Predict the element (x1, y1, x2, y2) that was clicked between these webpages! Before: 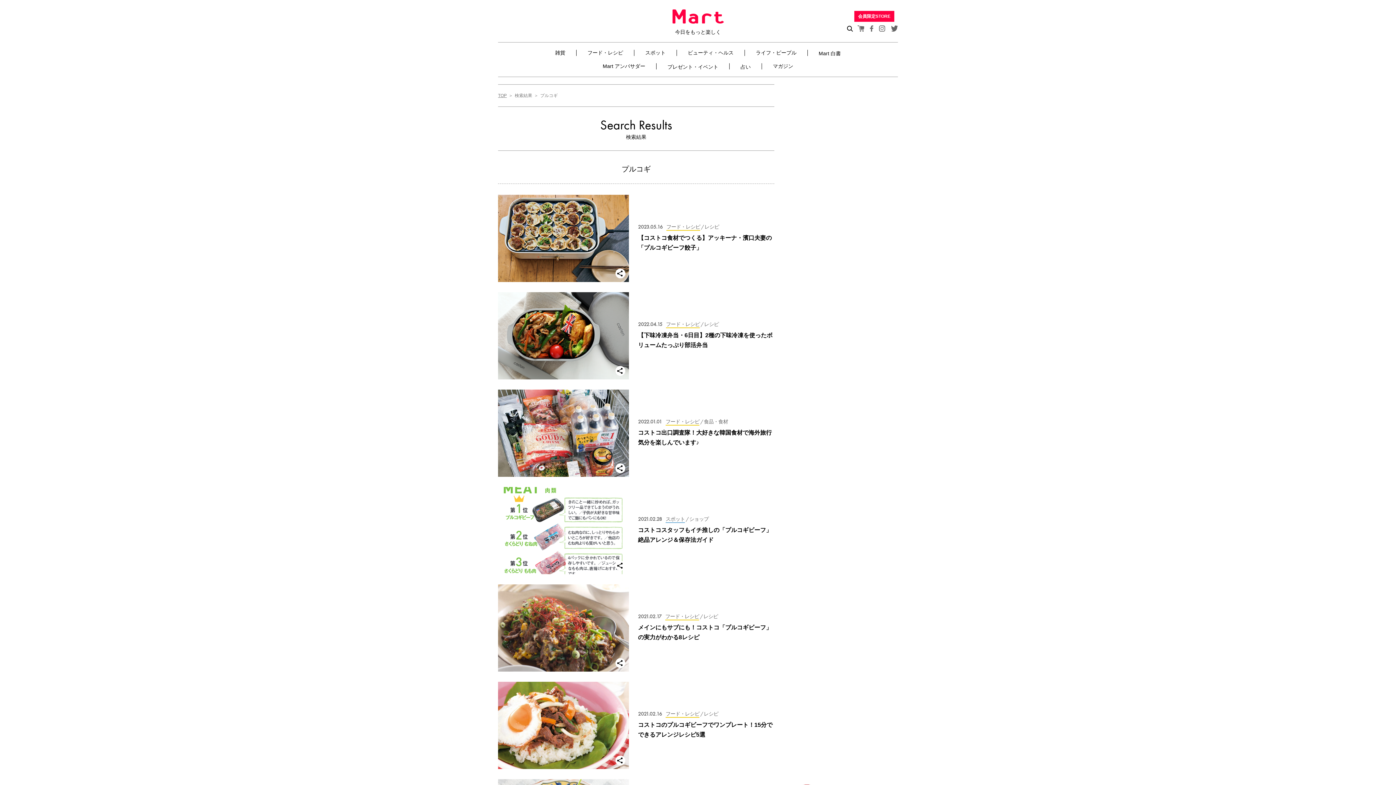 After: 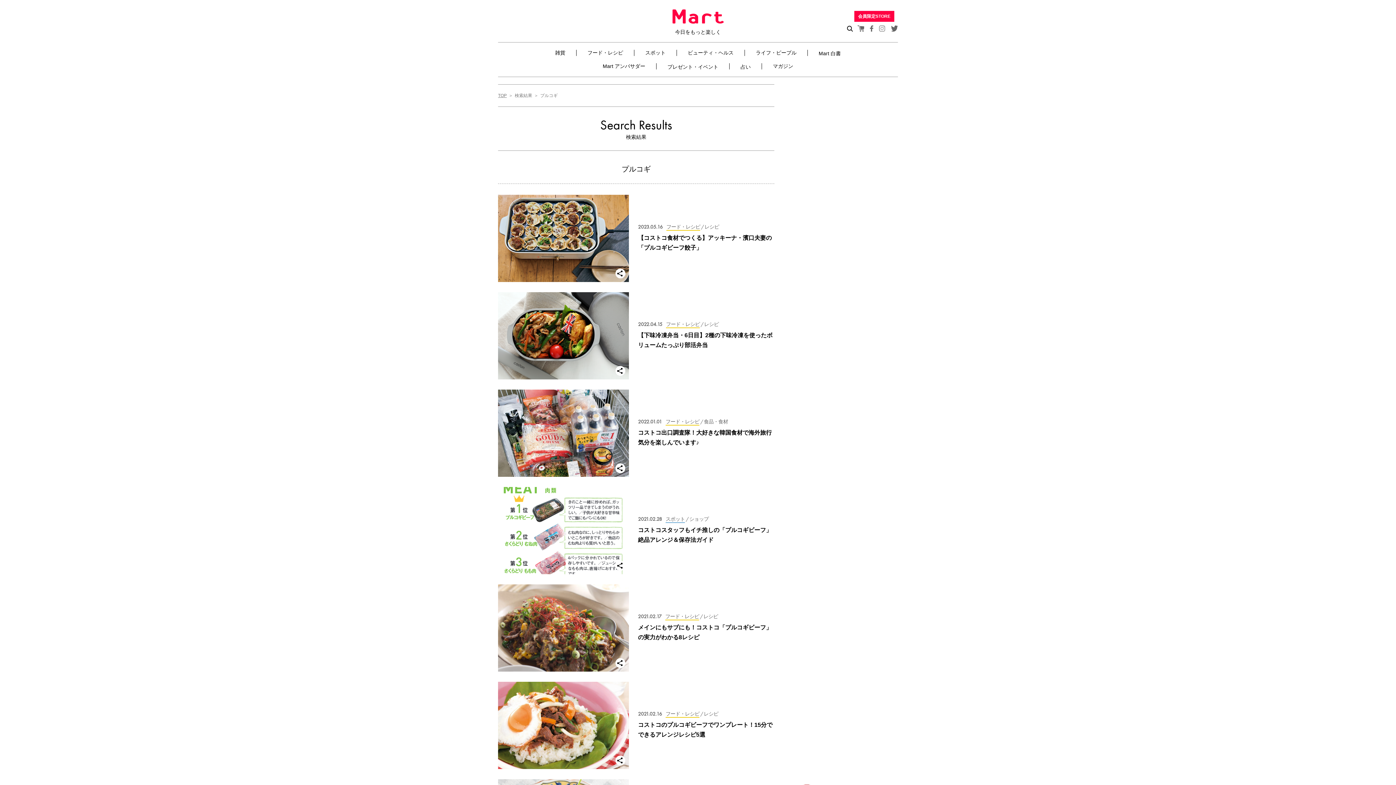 Action: bbox: (879, 25, 885, 32)